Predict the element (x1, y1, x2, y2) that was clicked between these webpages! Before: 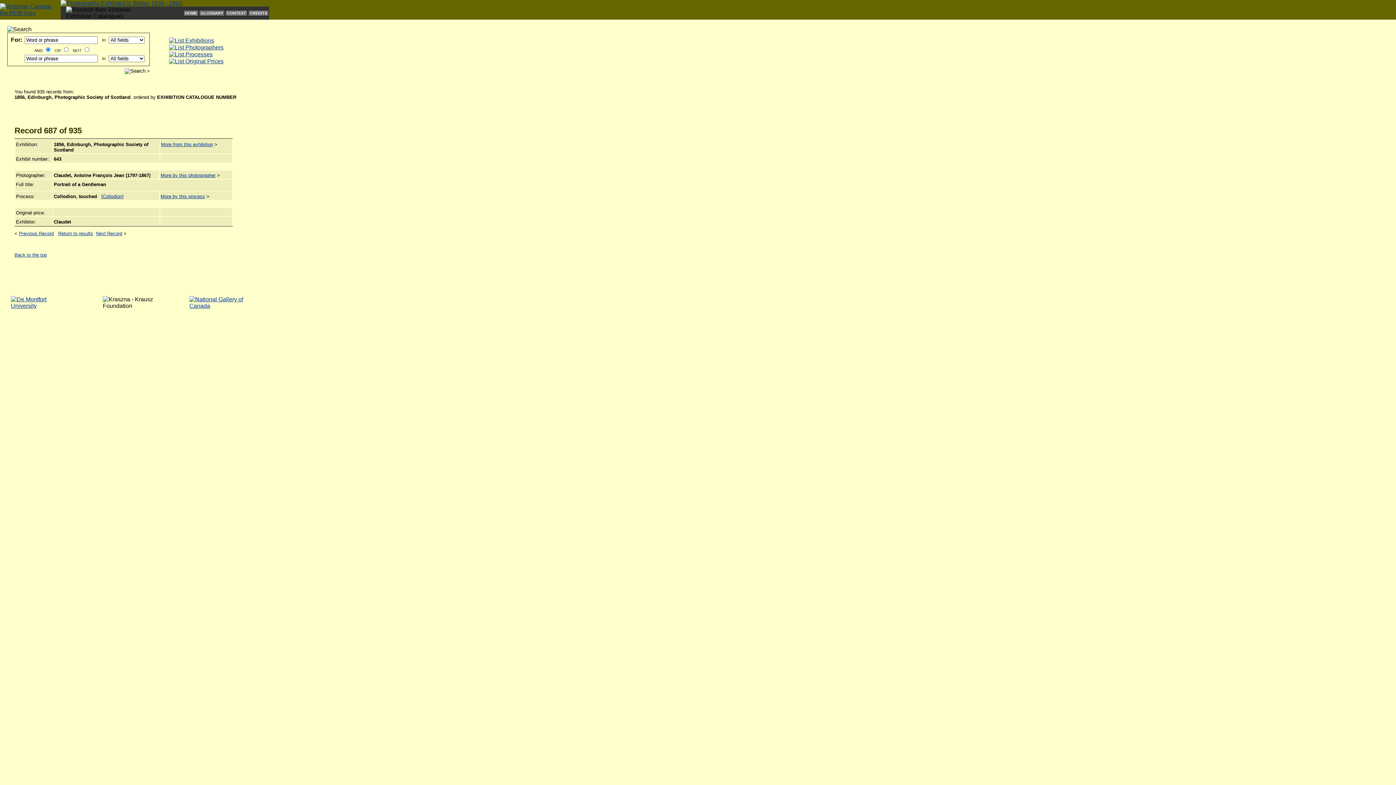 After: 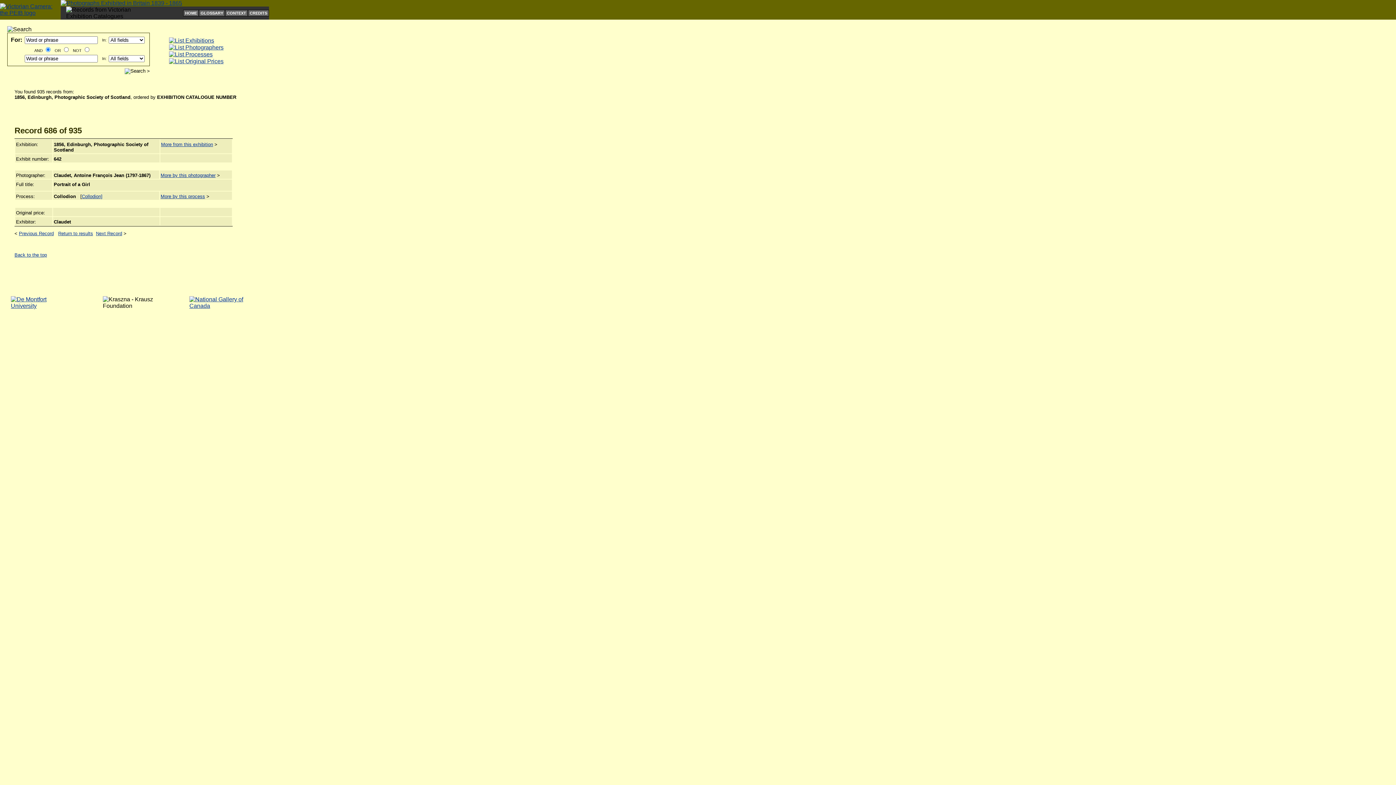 Action: bbox: (18, 231, 53, 236) label: Previous Record